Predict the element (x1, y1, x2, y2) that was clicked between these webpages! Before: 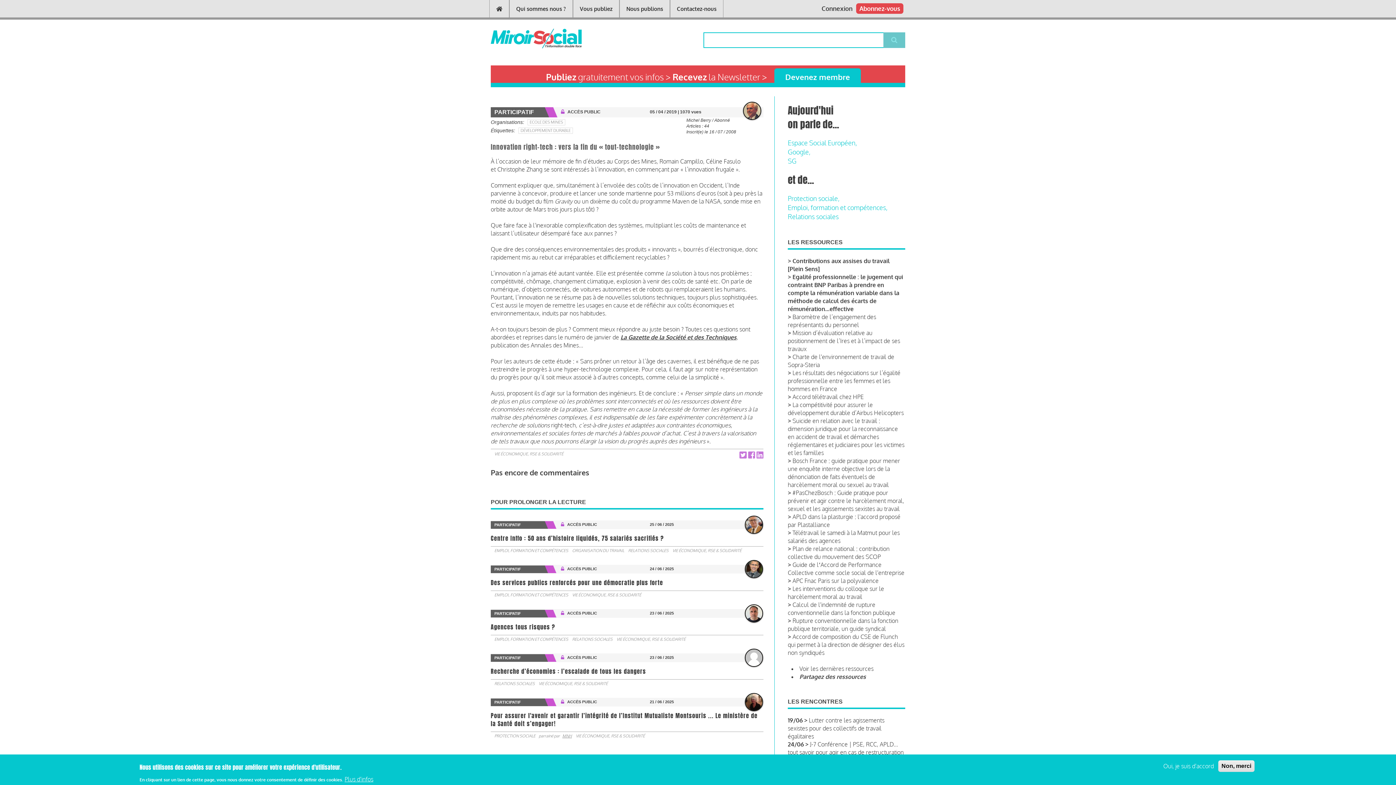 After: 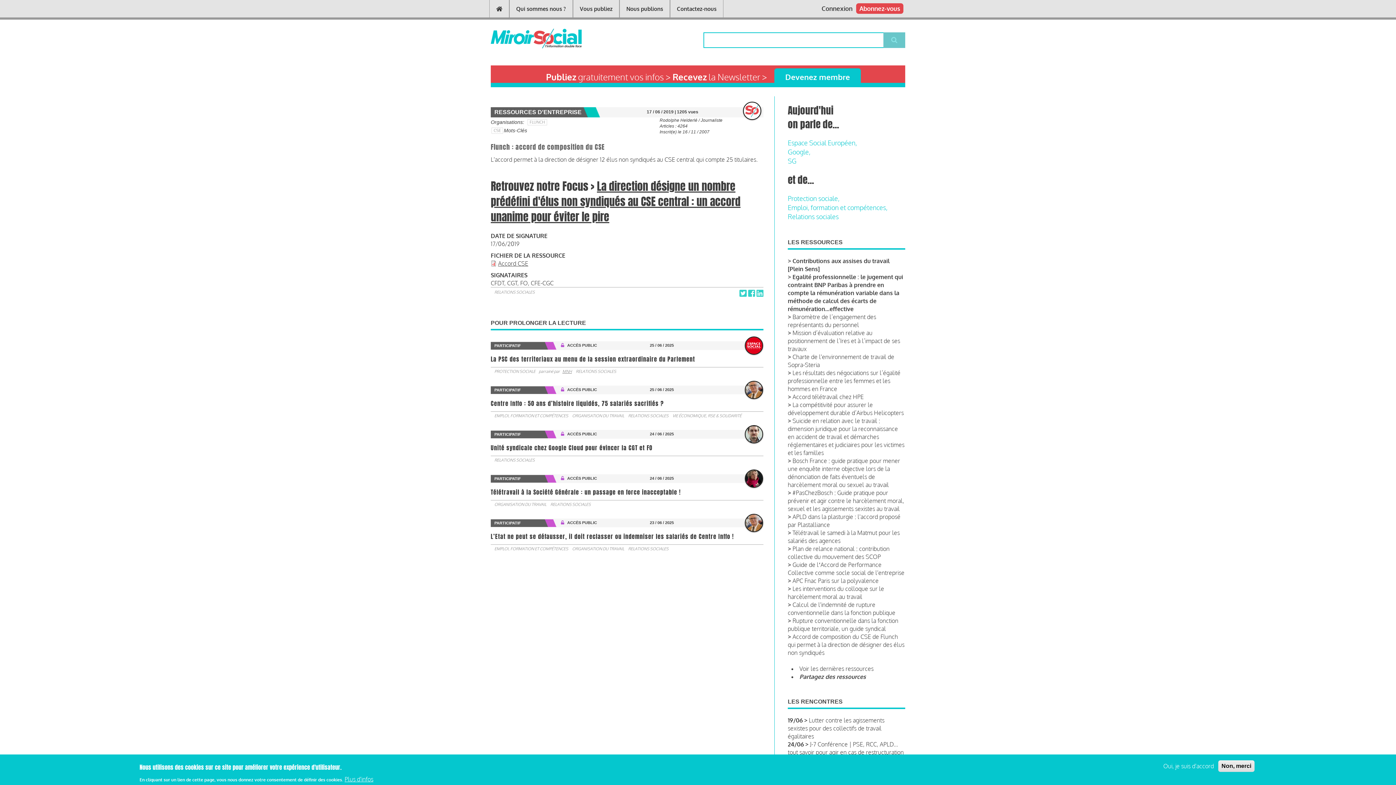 Action: label: Accord de composition du CSE de Flunch qui permet à la direction de désigner des élus non syndiqués bbox: (788, 633, 904, 656)